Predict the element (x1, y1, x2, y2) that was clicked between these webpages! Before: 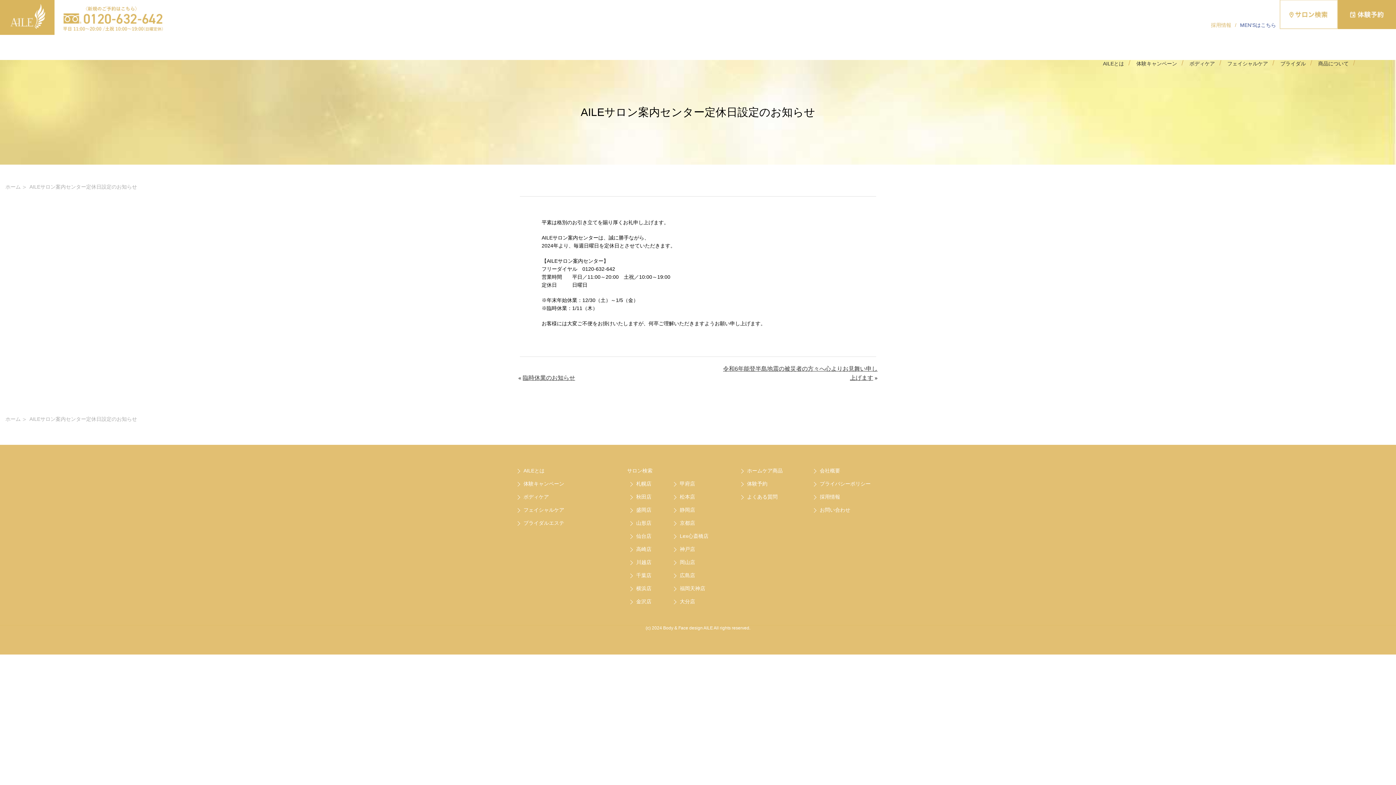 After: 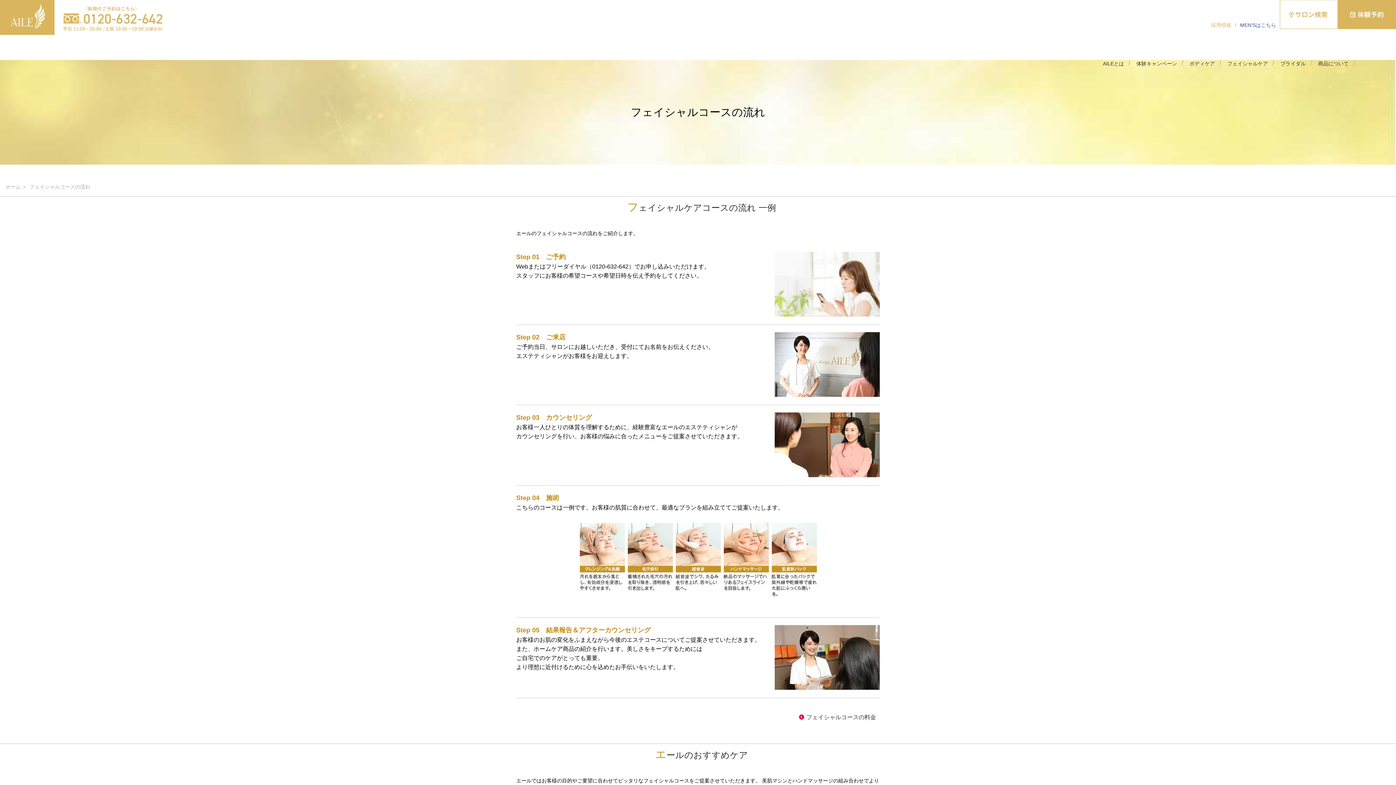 Action: bbox: (1222, 55, 1273, 71) label: フェイシャルケア